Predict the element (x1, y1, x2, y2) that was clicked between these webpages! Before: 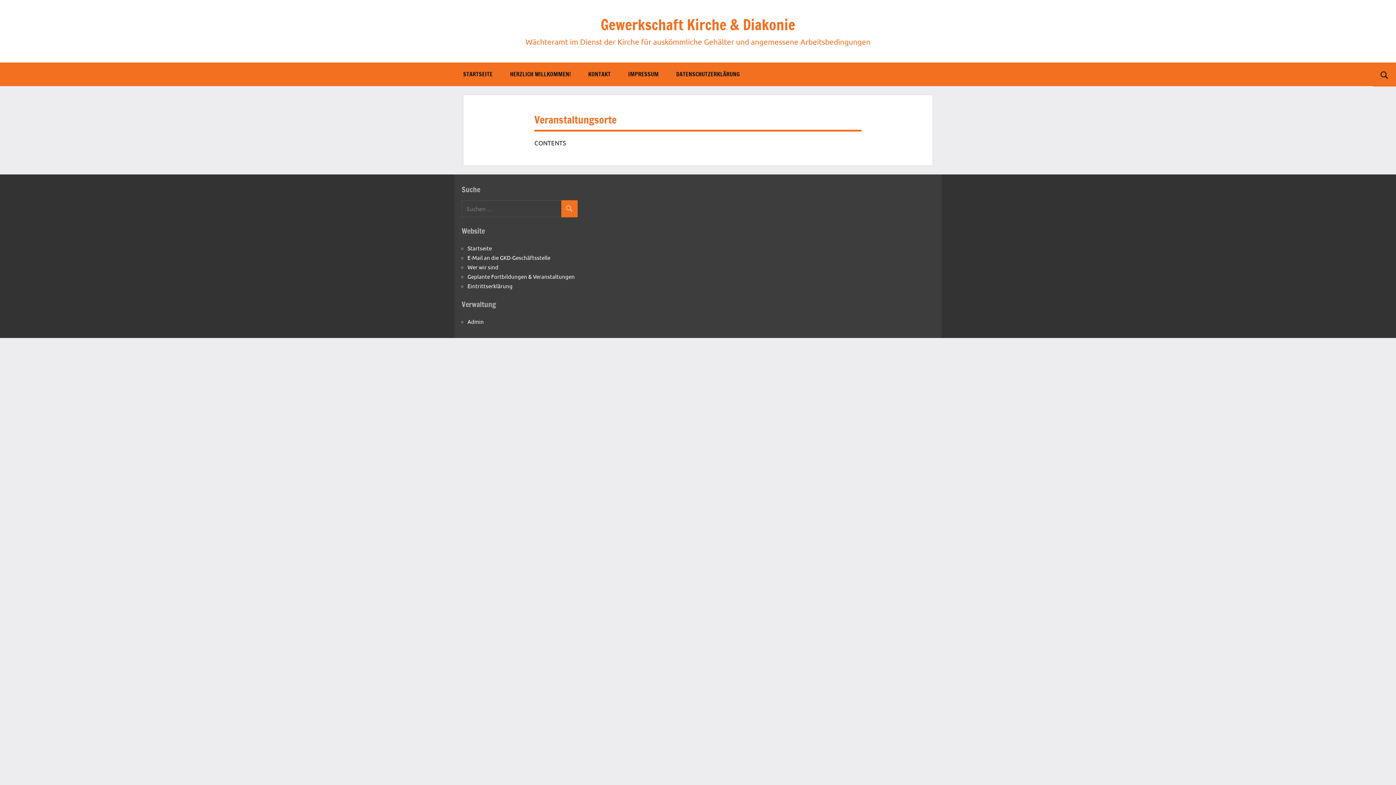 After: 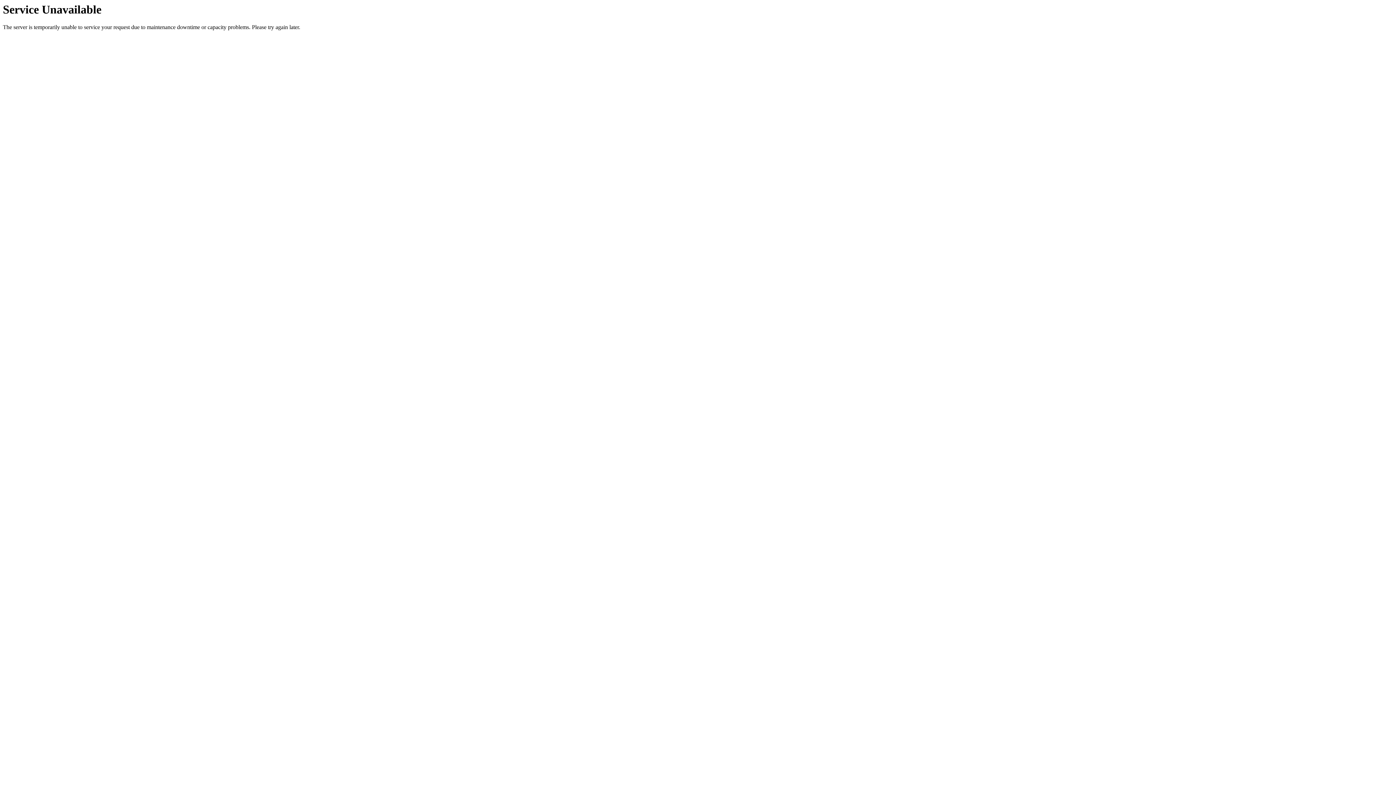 Action: label: Gewerkschaft Kirche & Diakonie bbox: (600, 14, 795, 34)